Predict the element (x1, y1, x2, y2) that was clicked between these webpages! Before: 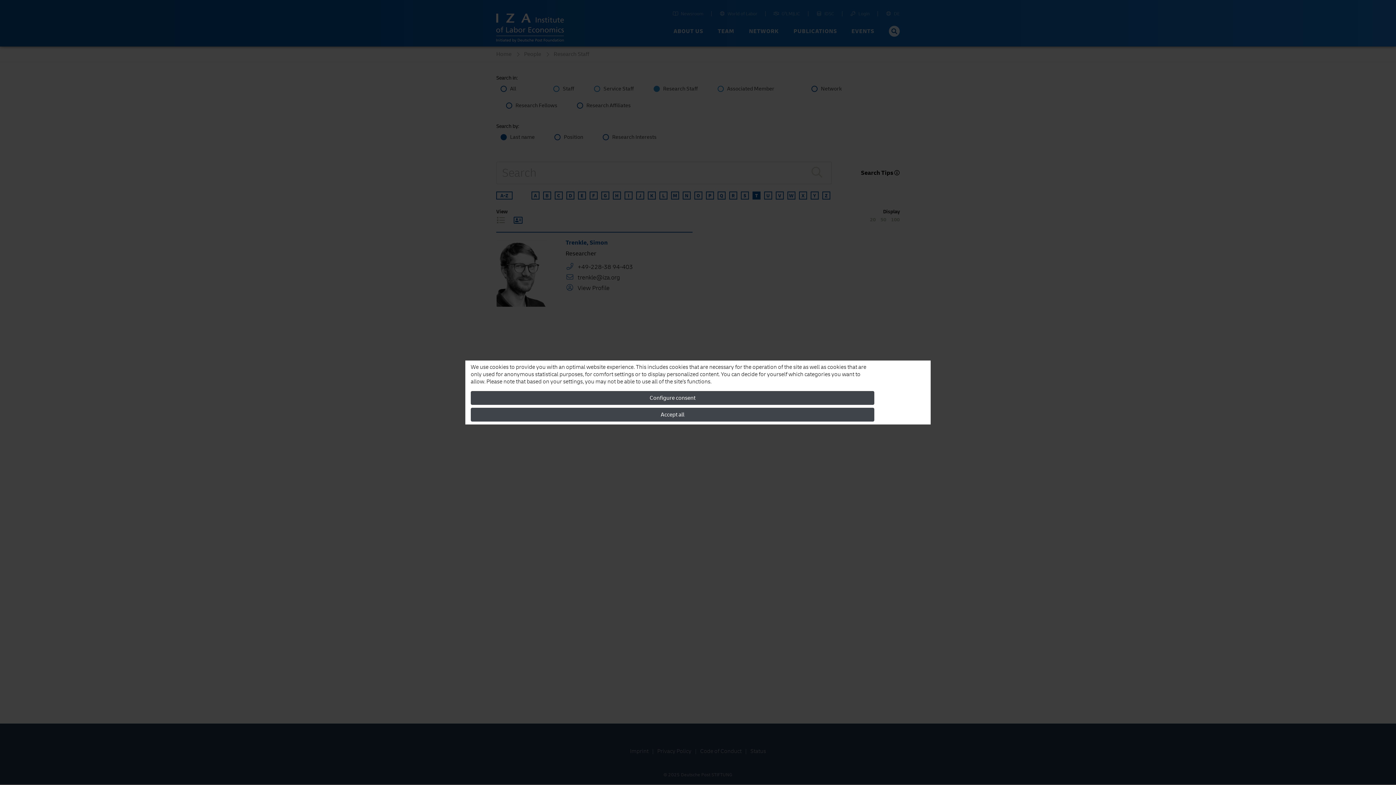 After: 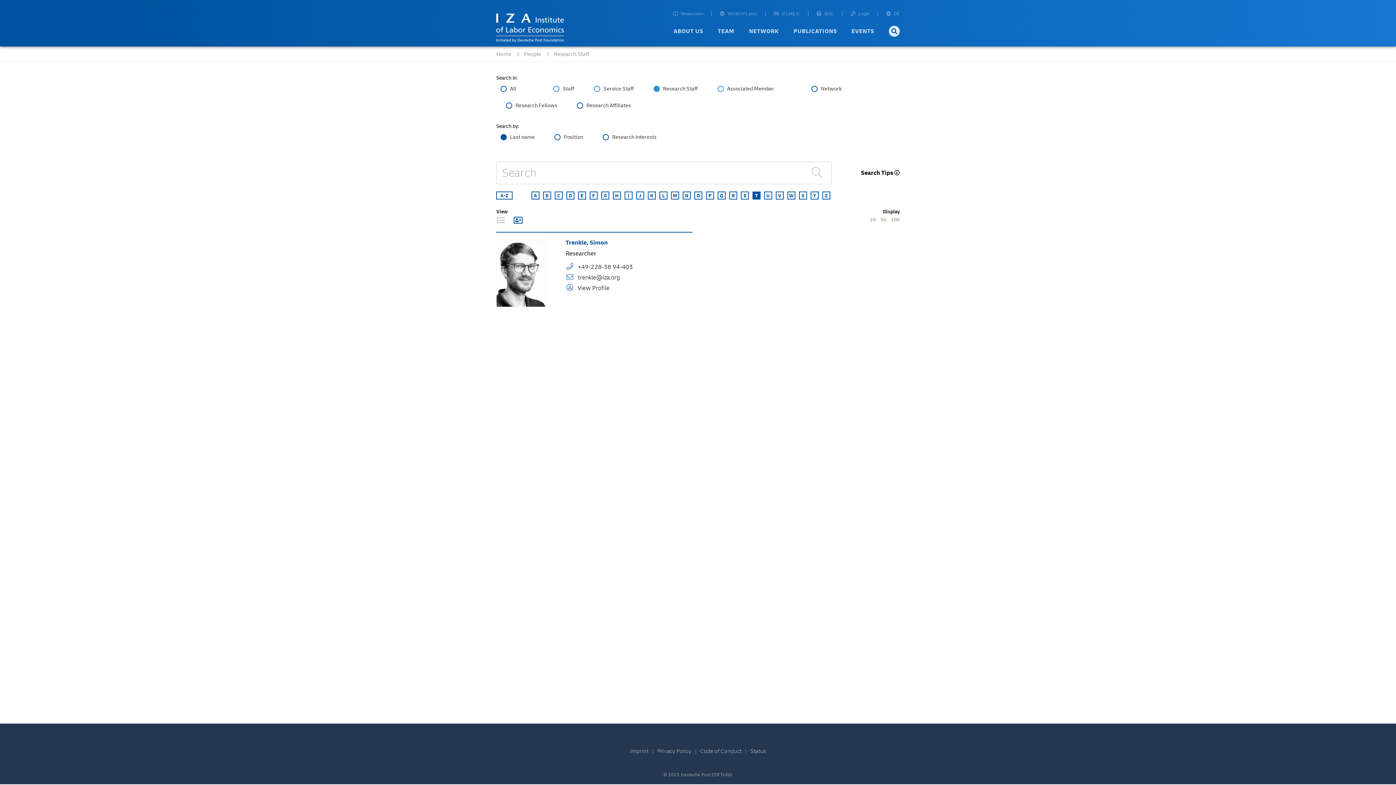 Action: label: Accept all bbox: (470, 408, 874, 421)